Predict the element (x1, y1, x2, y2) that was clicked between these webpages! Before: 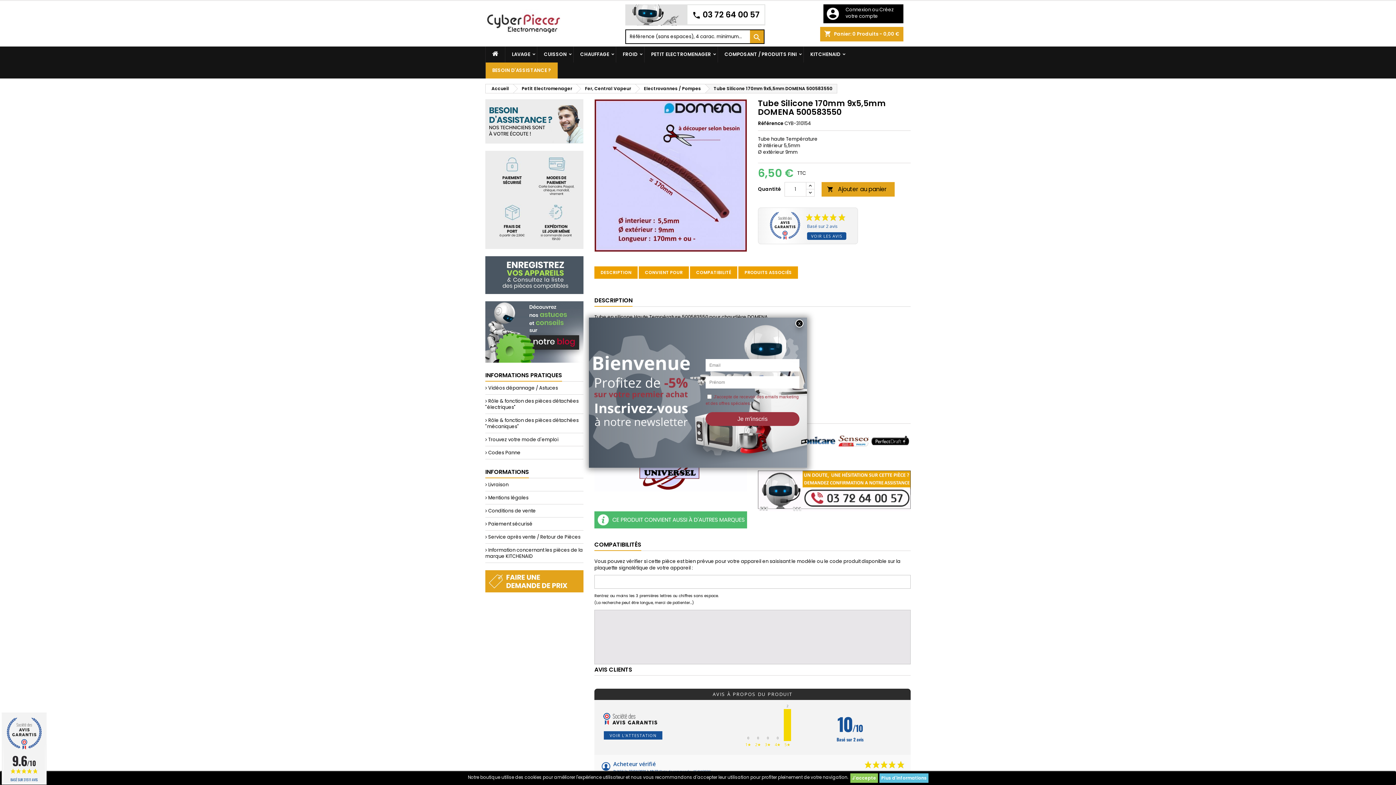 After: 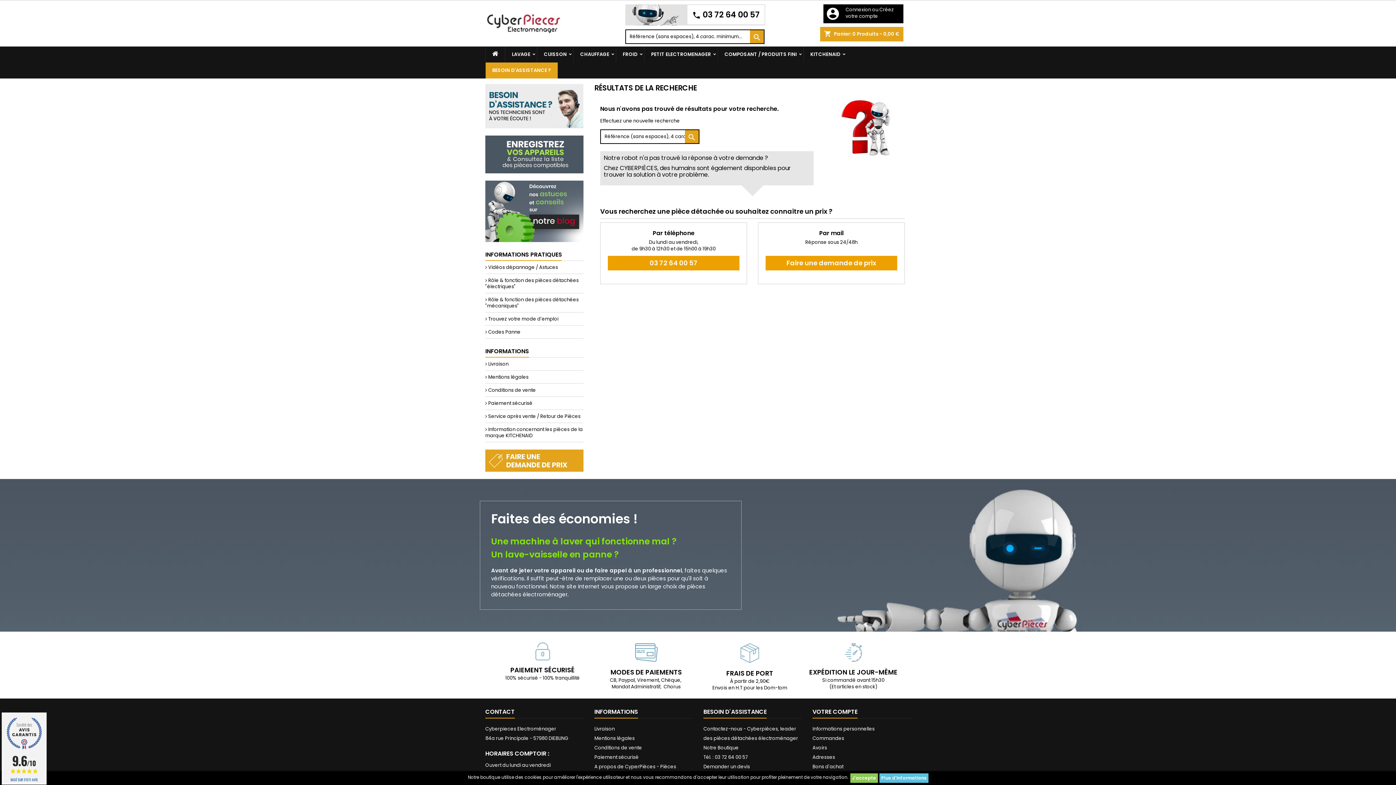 Action: label:  bbox: (750, 29, 764, 44)